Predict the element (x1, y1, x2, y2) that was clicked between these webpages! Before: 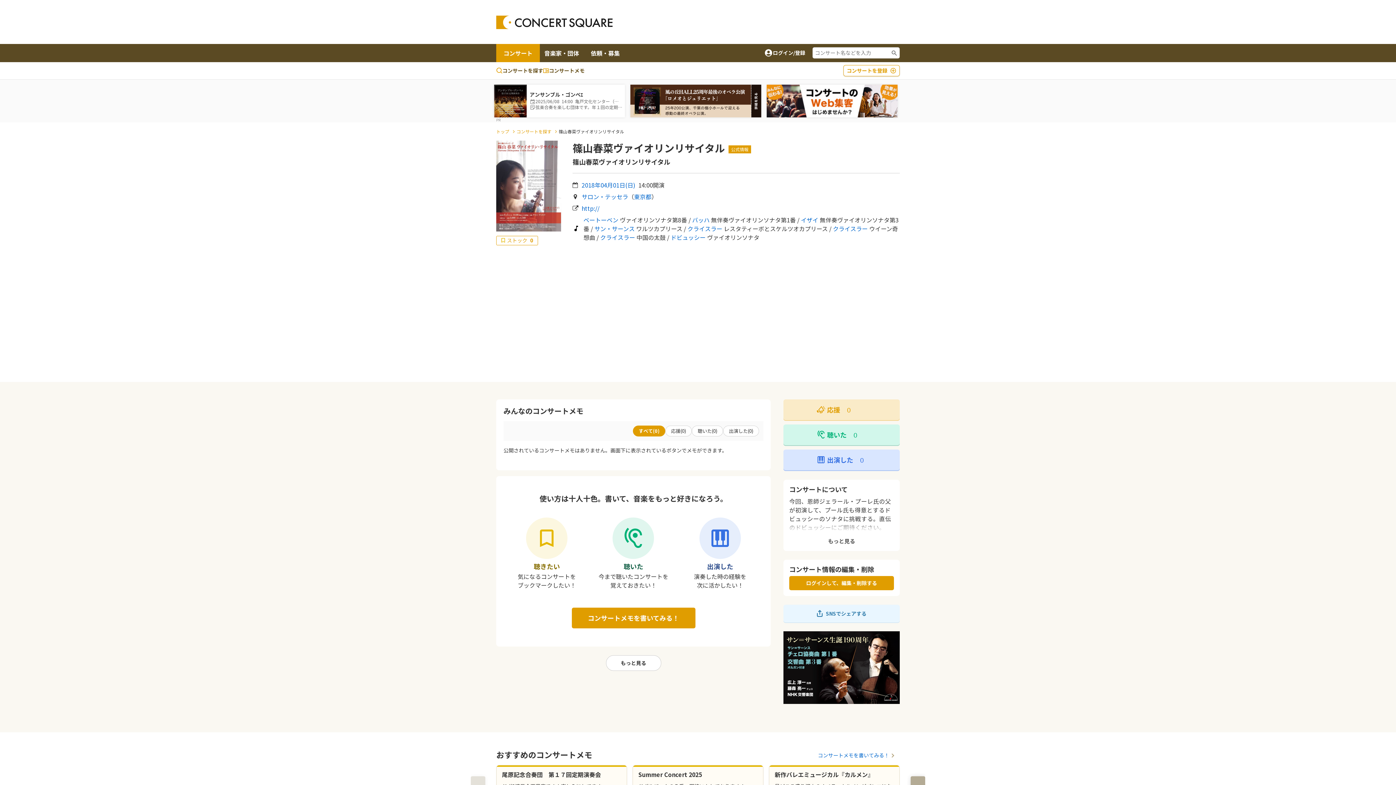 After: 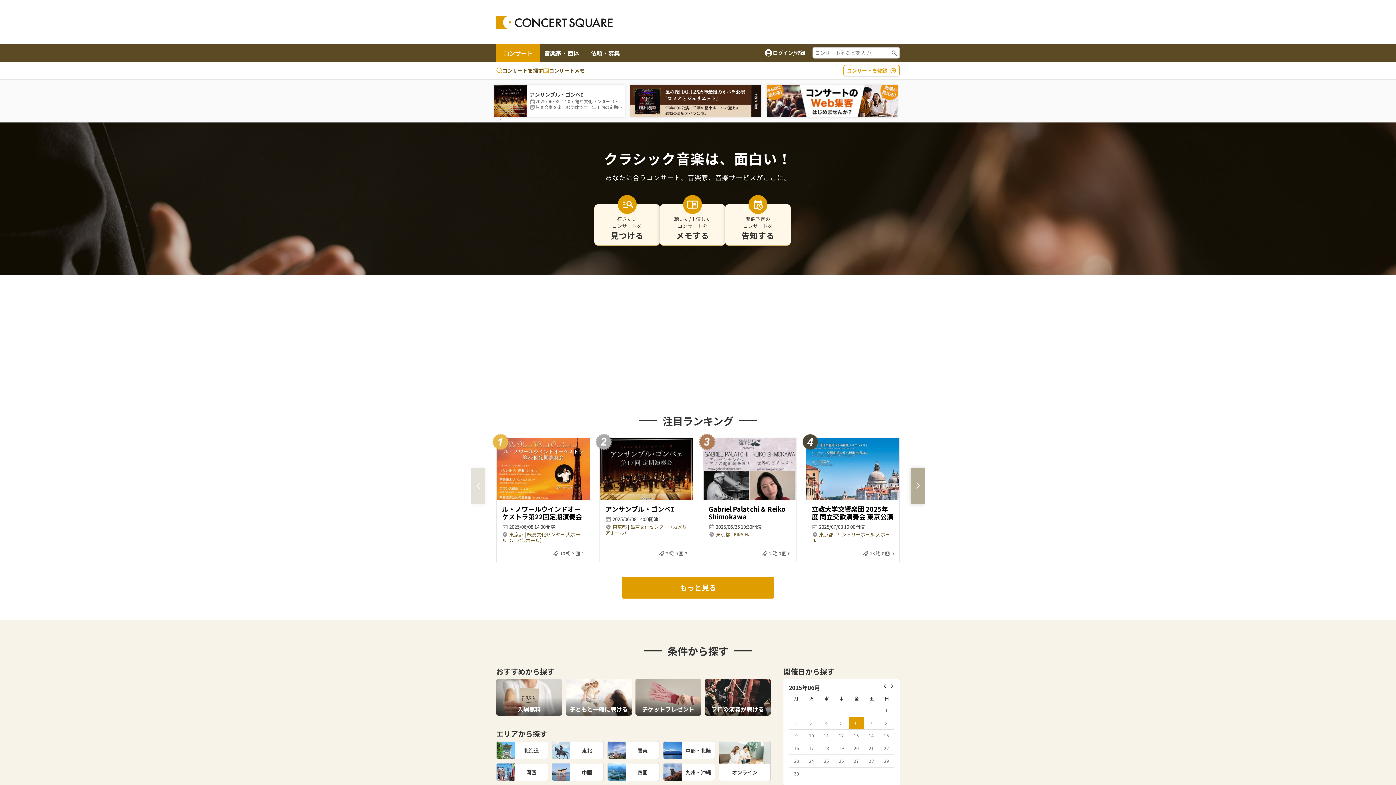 Action: bbox: (496, 44, 540, 62) label: コンサート